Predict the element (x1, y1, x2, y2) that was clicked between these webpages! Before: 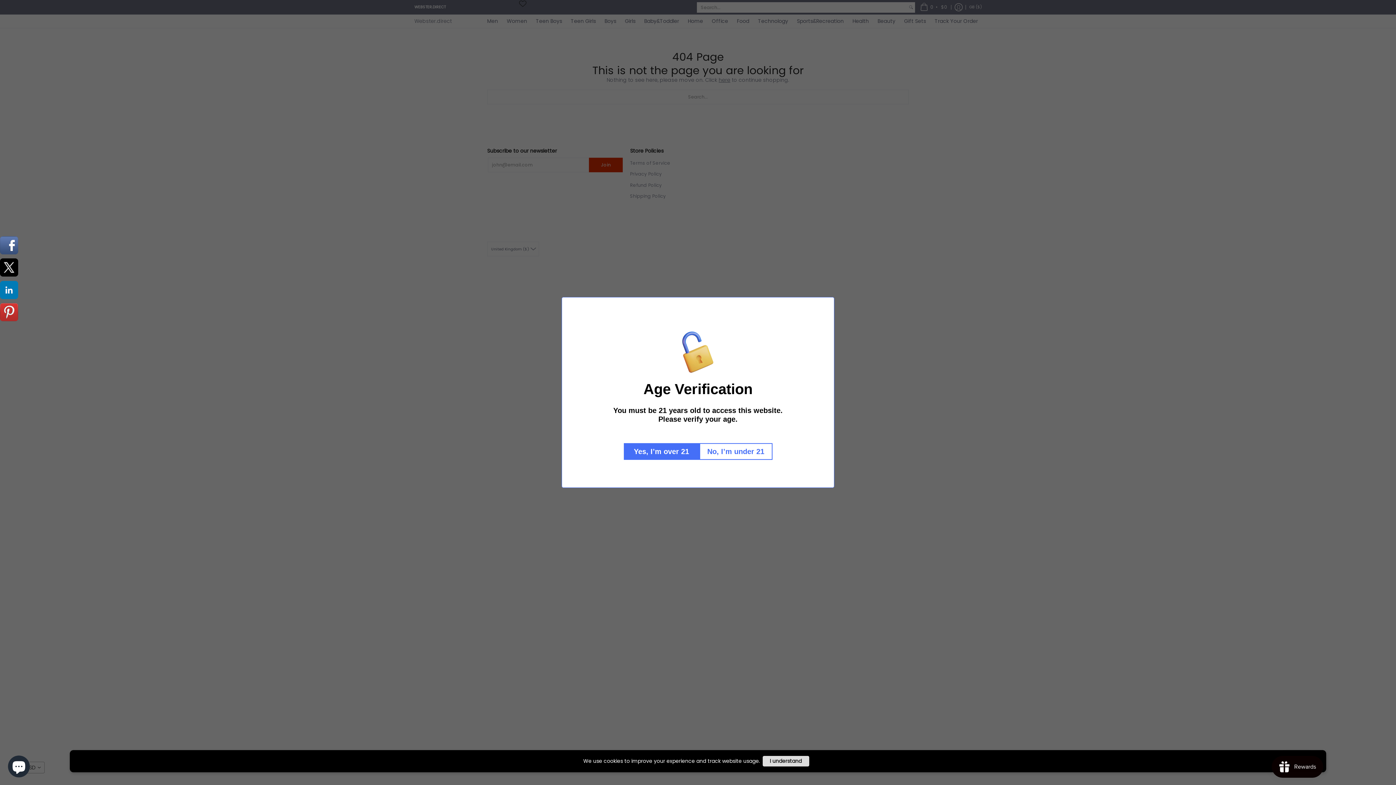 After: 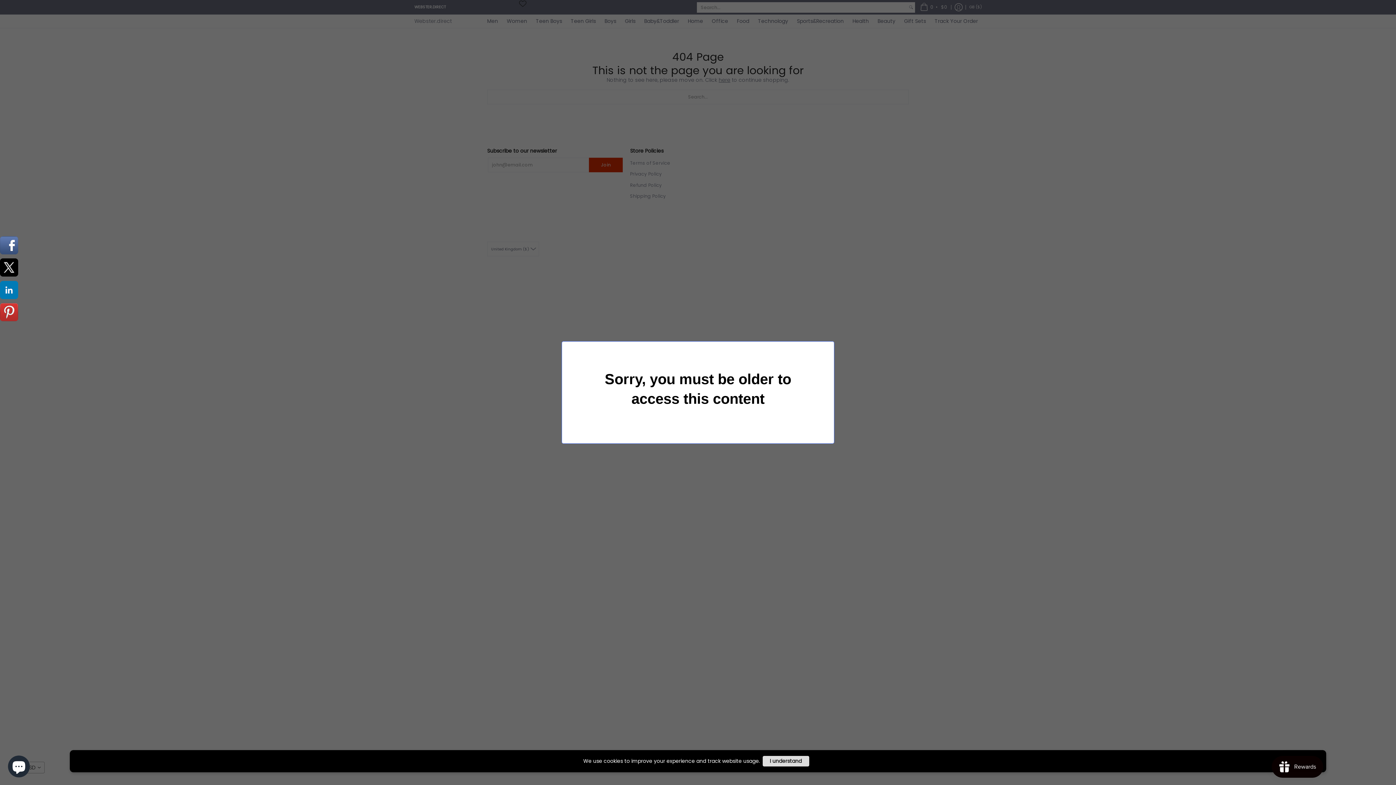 Action: label: No, I’m under 21 bbox: (699, 443, 772, 460)